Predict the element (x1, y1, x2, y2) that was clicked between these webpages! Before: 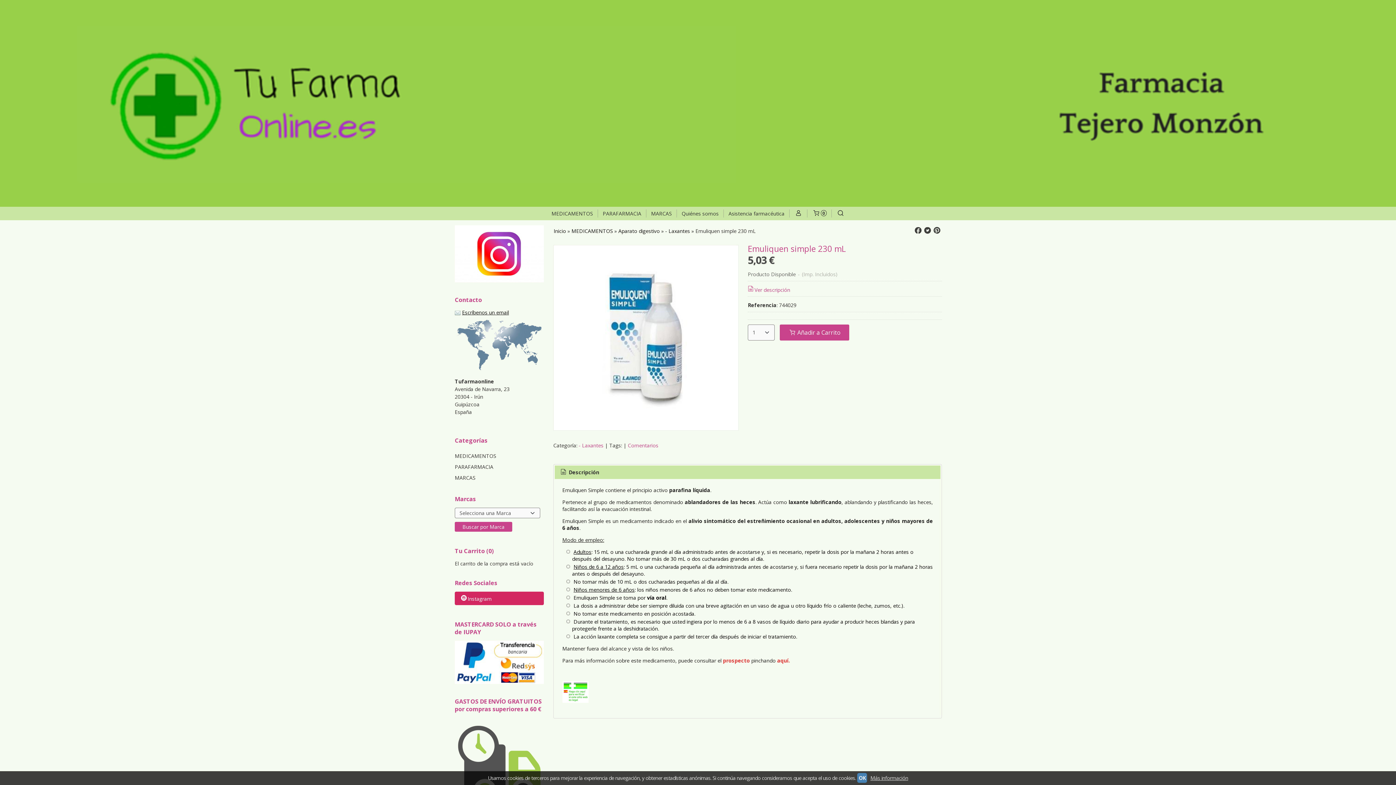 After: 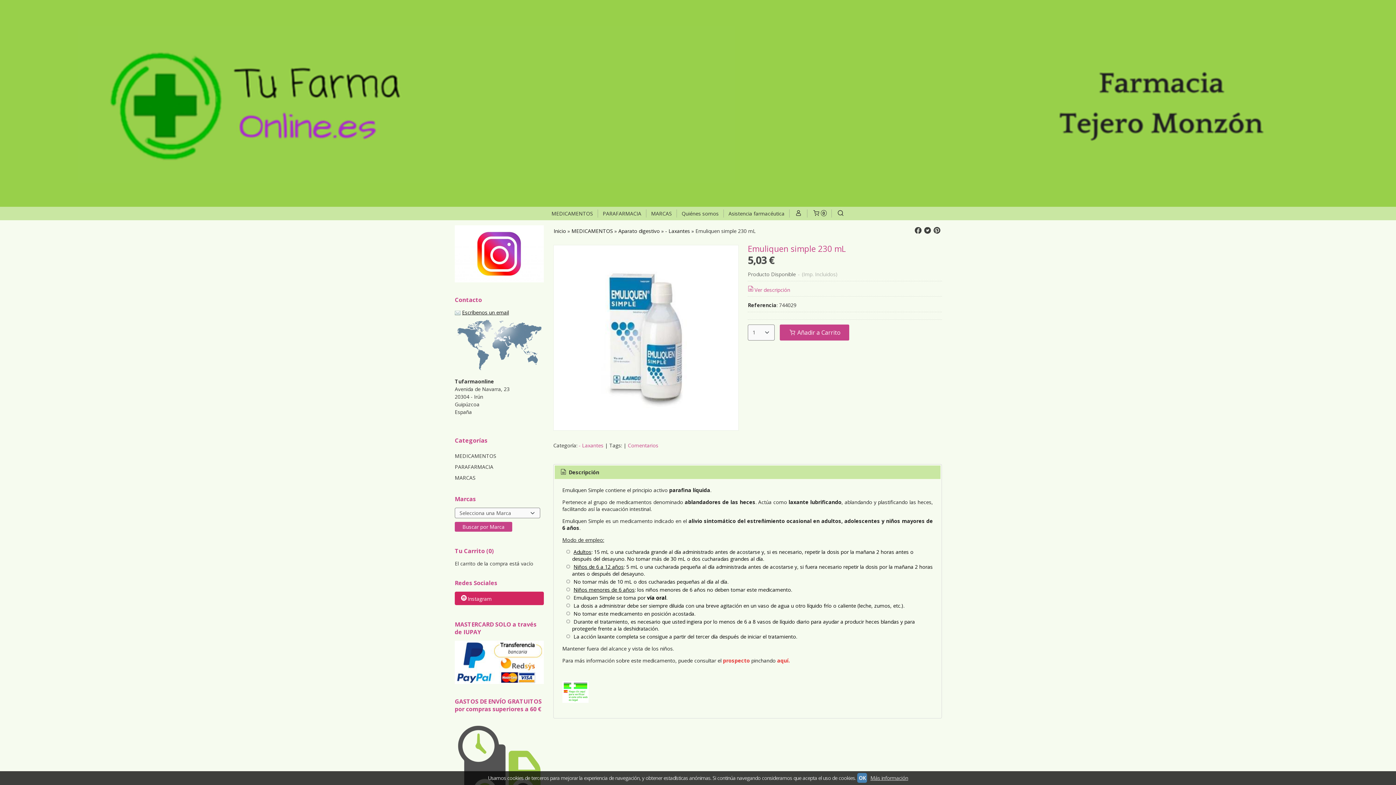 Action: label: Más información bbox: (868, 774, 908, 781)